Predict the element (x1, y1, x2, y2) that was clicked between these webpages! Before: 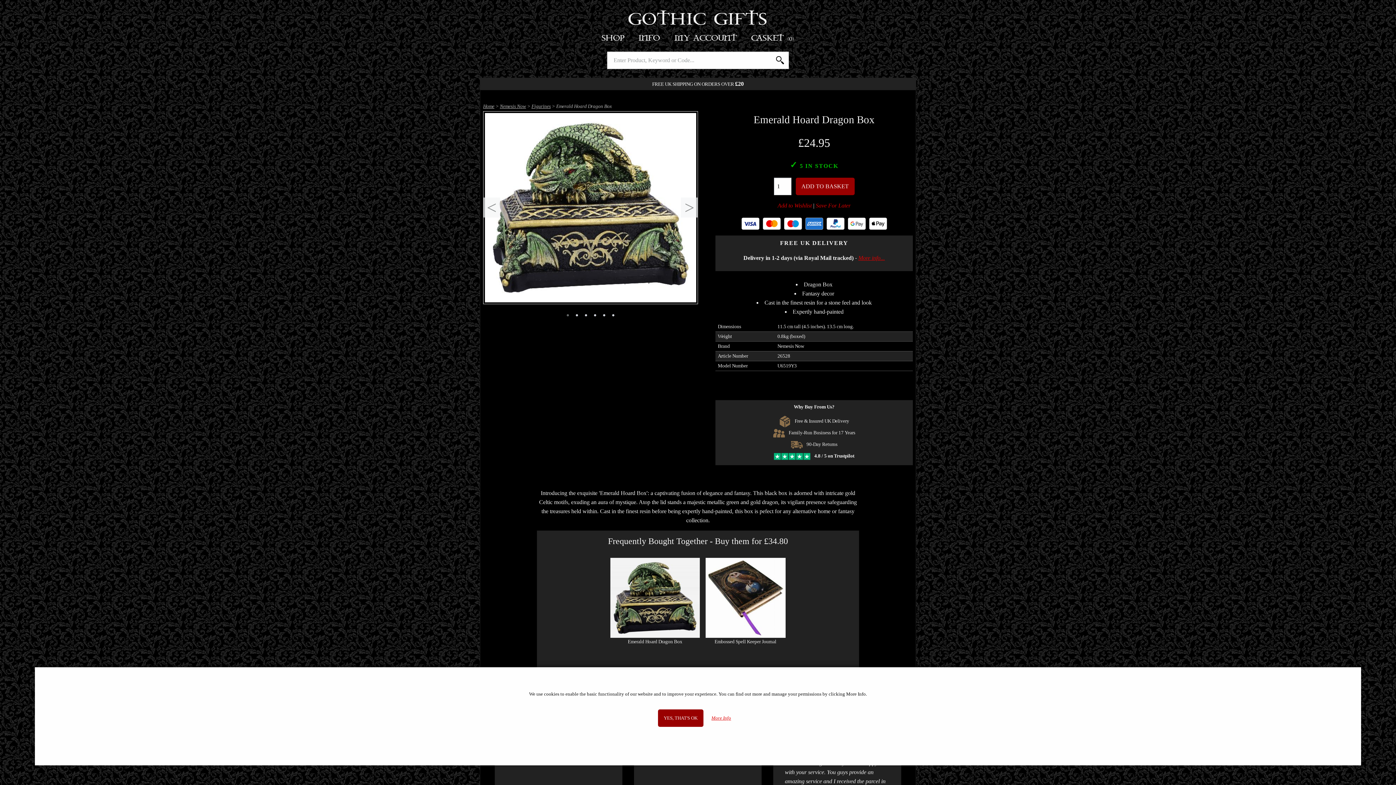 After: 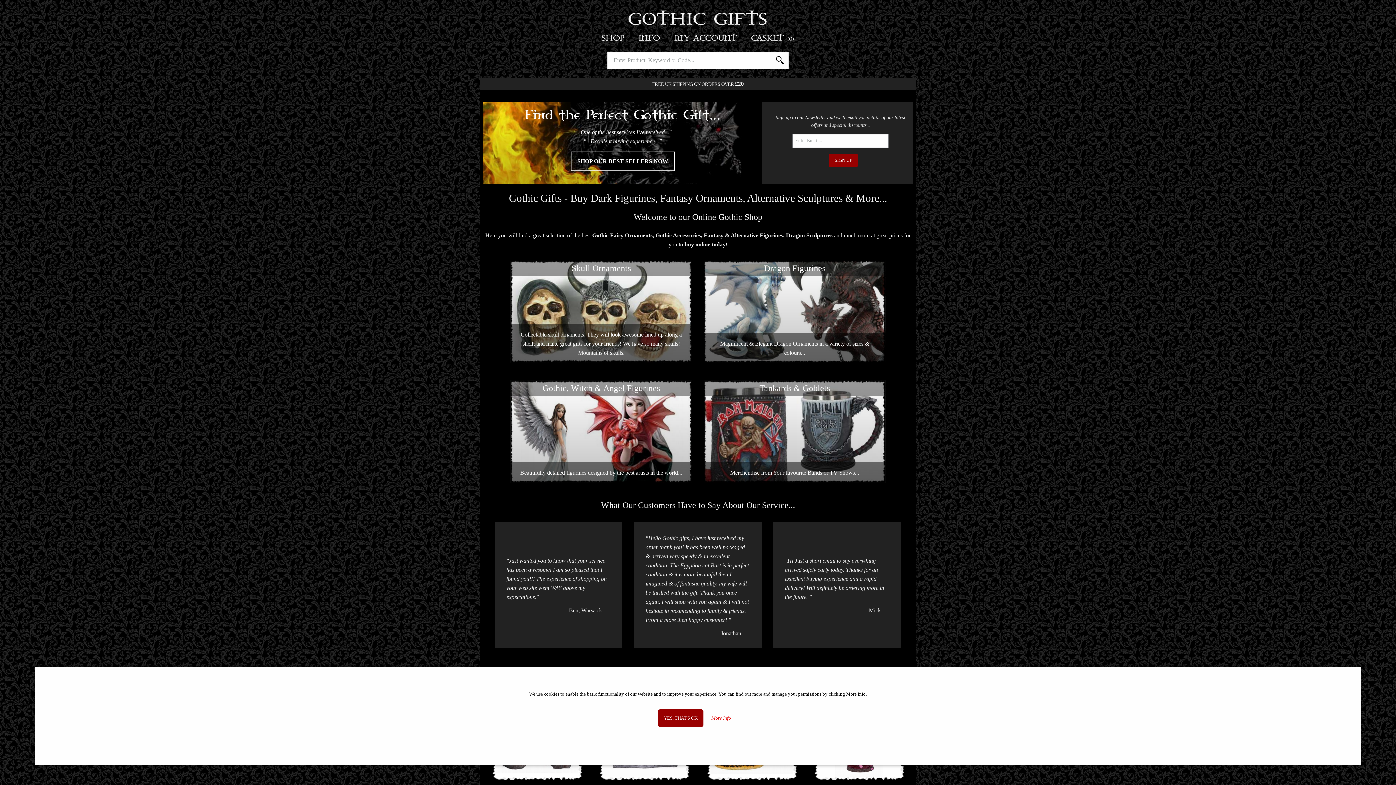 Action: bbox: (628, 11, 767, 28) label: GOTHIC GIFTS